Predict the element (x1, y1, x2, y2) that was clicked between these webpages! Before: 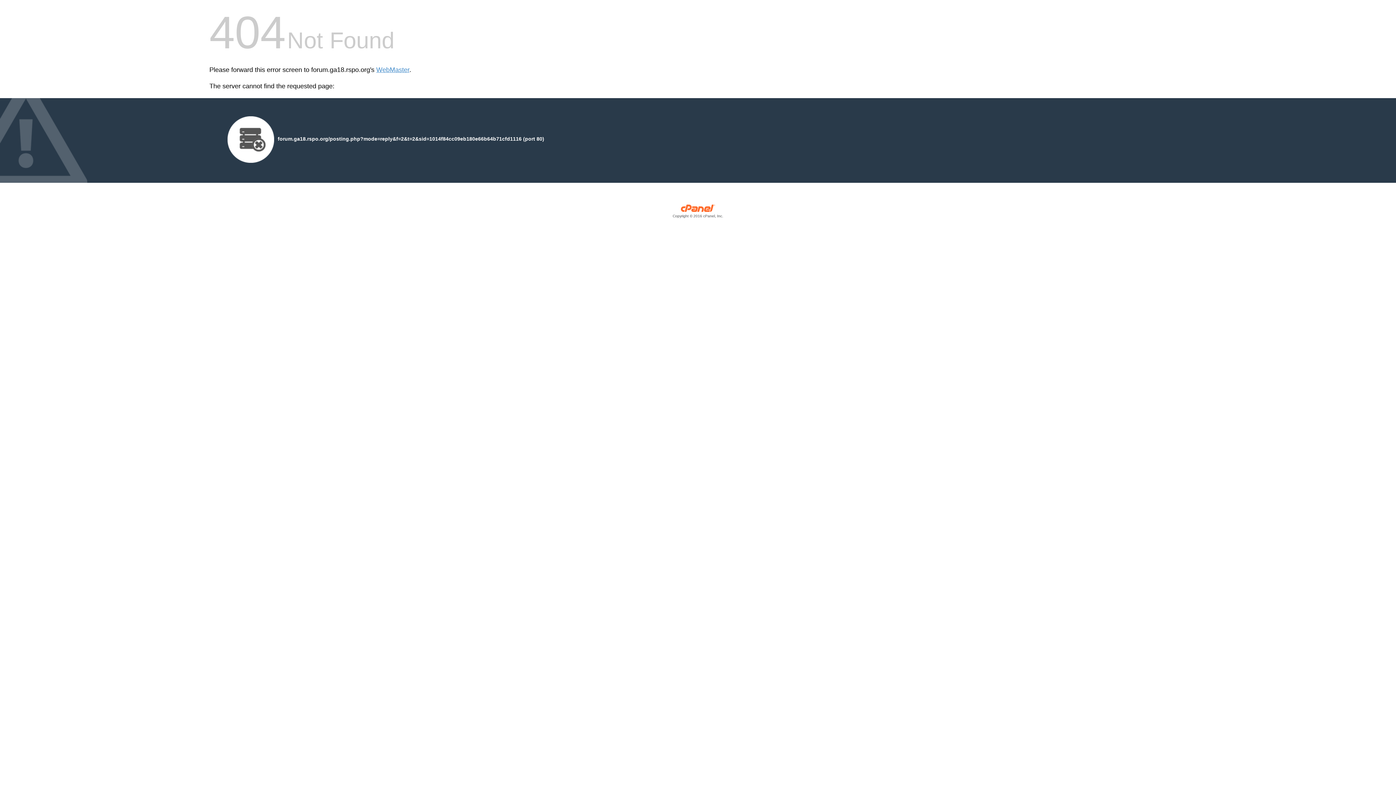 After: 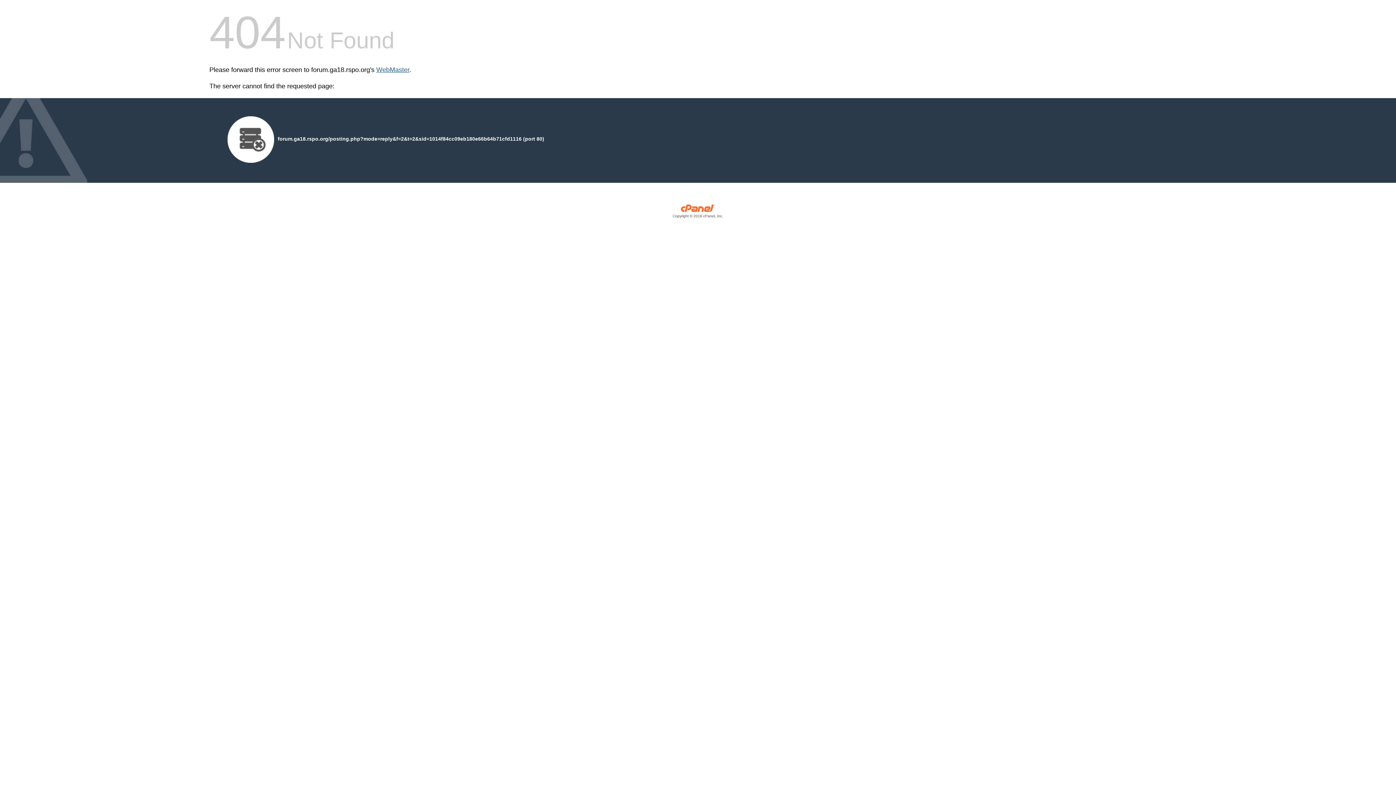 Action: bbox: (376, 66, 409, 73) label: WebMaster